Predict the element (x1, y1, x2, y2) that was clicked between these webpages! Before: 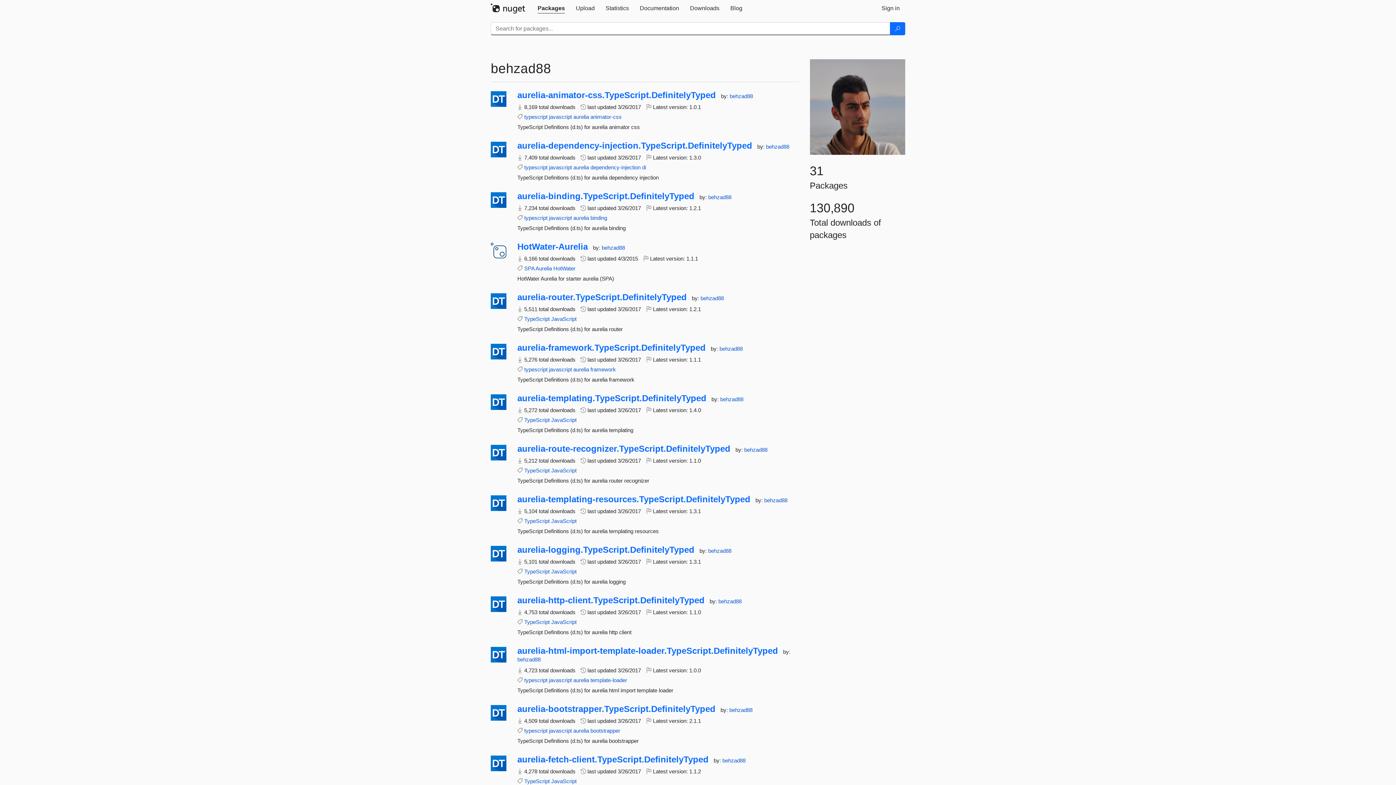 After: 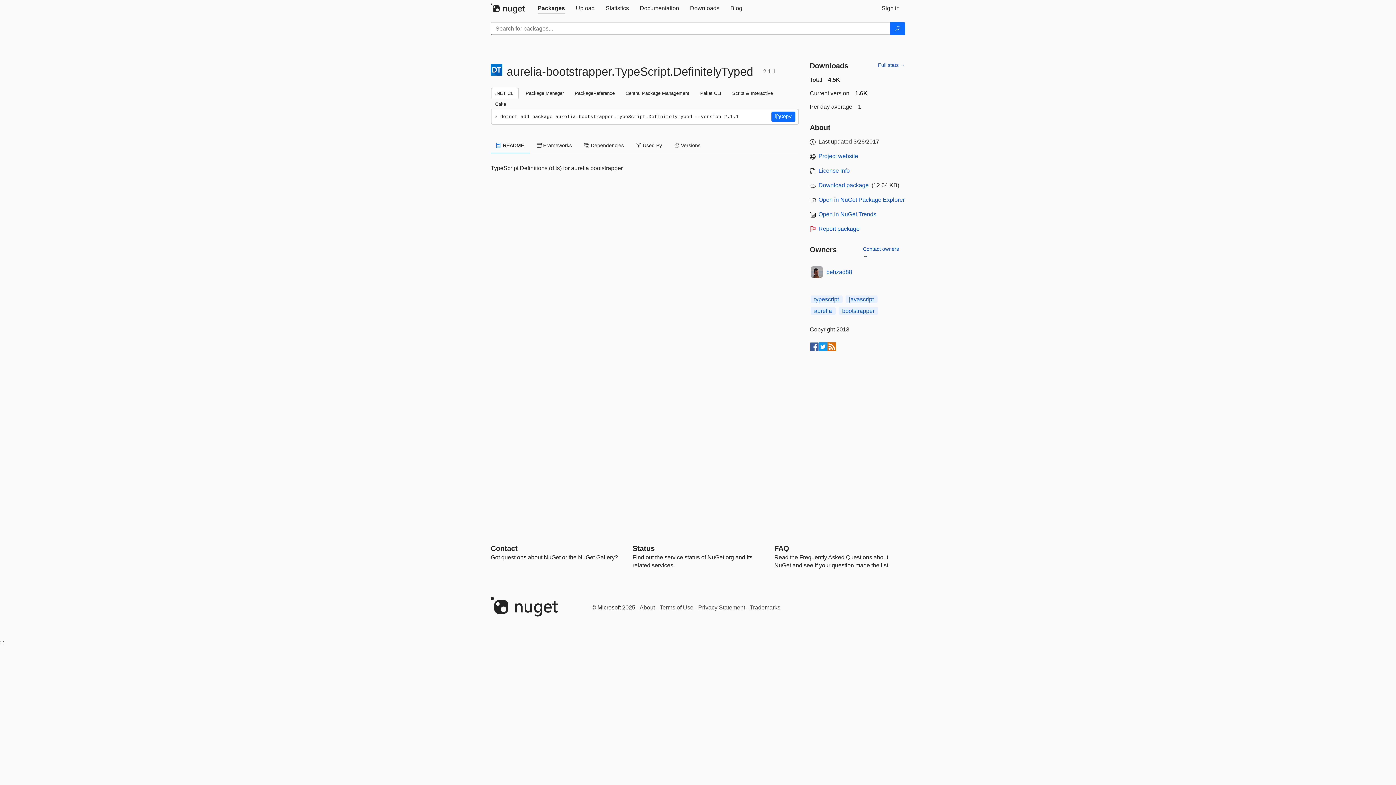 Action: bbox: (517, 705, 715, 713) label: aurelia-bootstrapper.TypeScript.DefinitelyTyped